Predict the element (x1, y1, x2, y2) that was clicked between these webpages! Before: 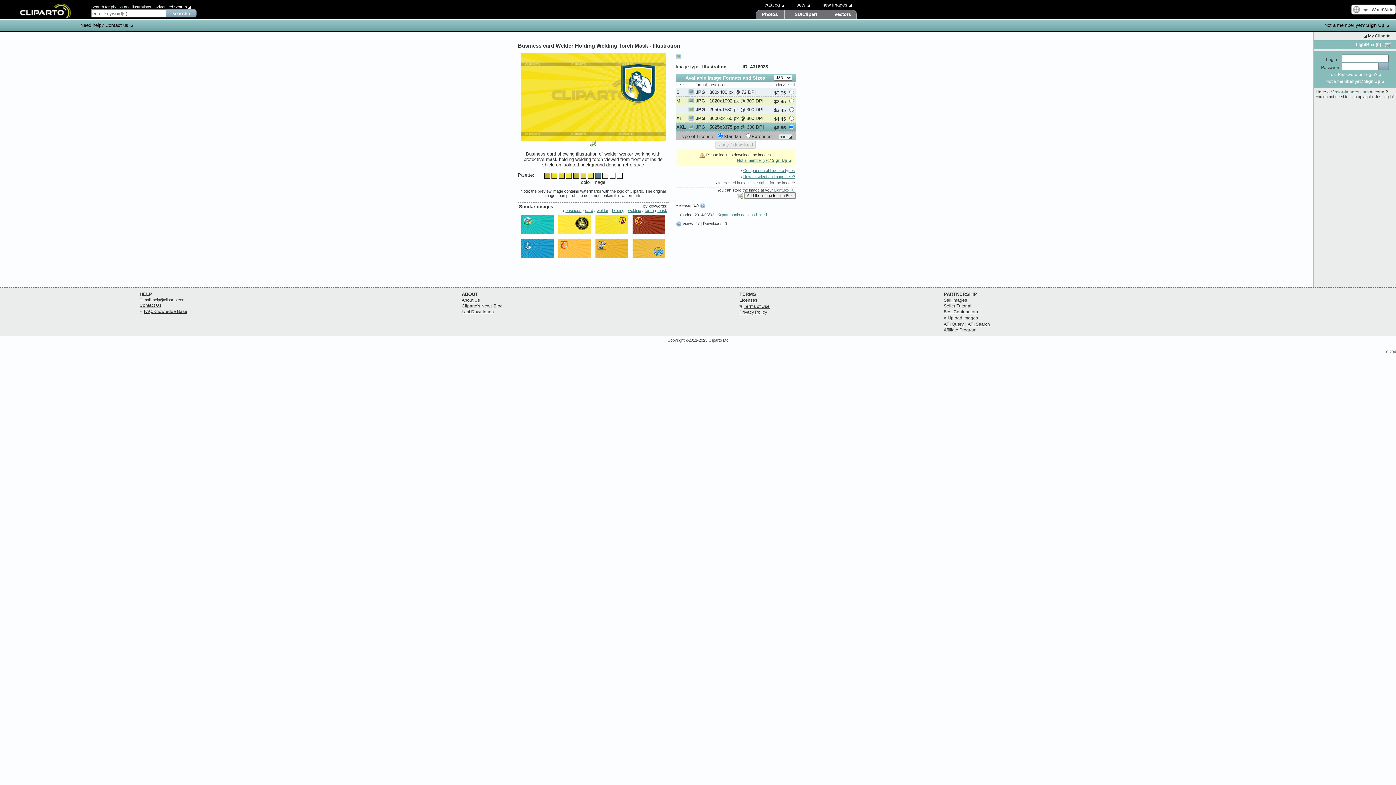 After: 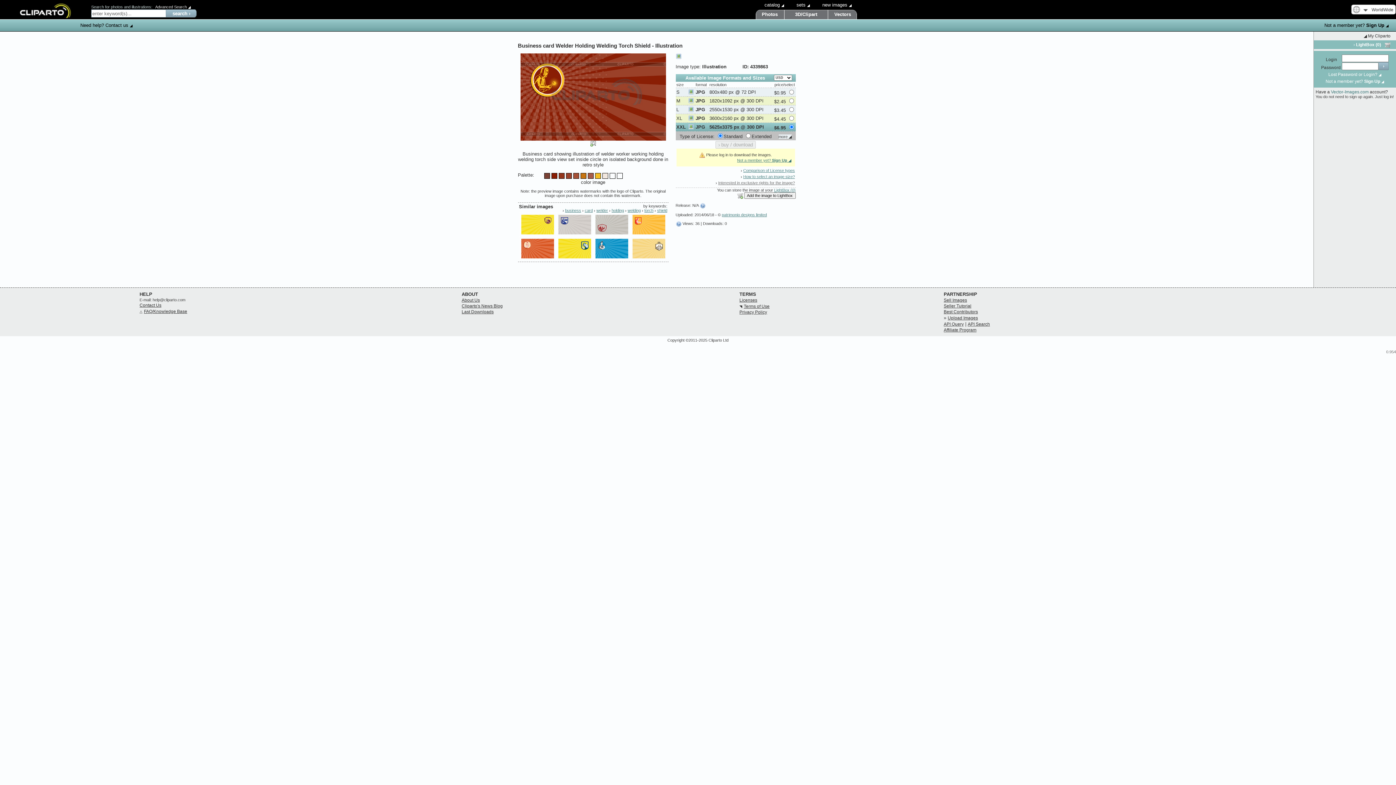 Action: bbox: (632, 230, 665, 235)